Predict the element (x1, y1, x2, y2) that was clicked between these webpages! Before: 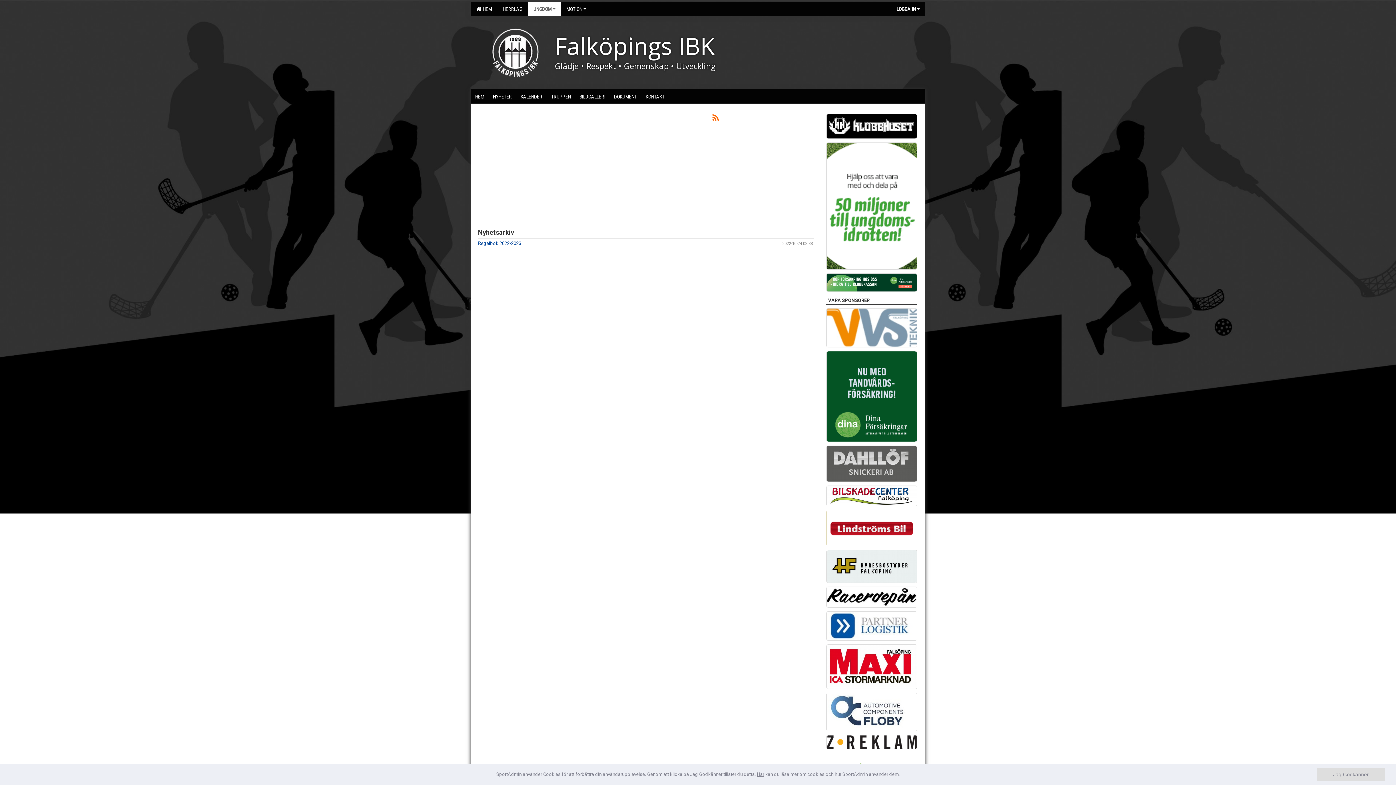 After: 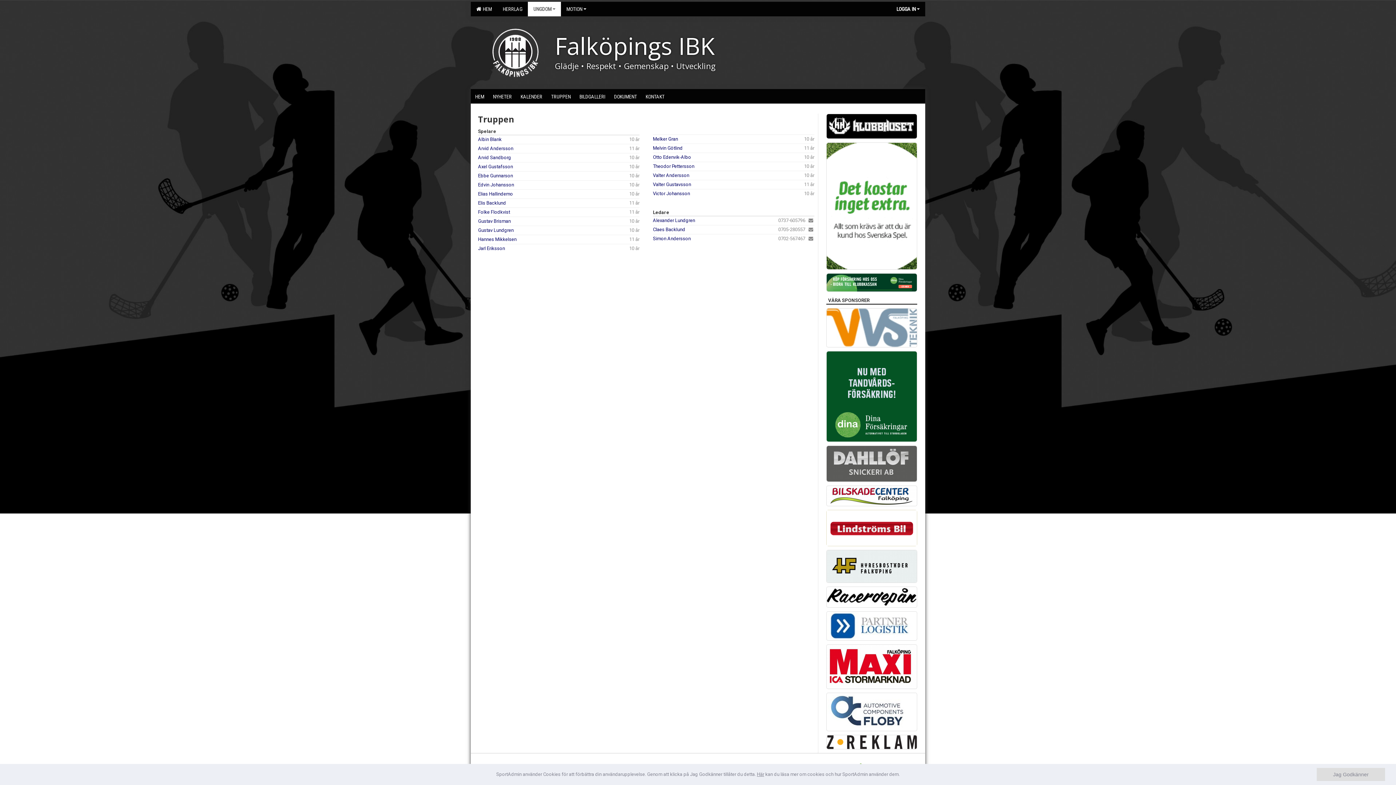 Action: bbox: (546, 89, 575, 103) label: TRUPPEN